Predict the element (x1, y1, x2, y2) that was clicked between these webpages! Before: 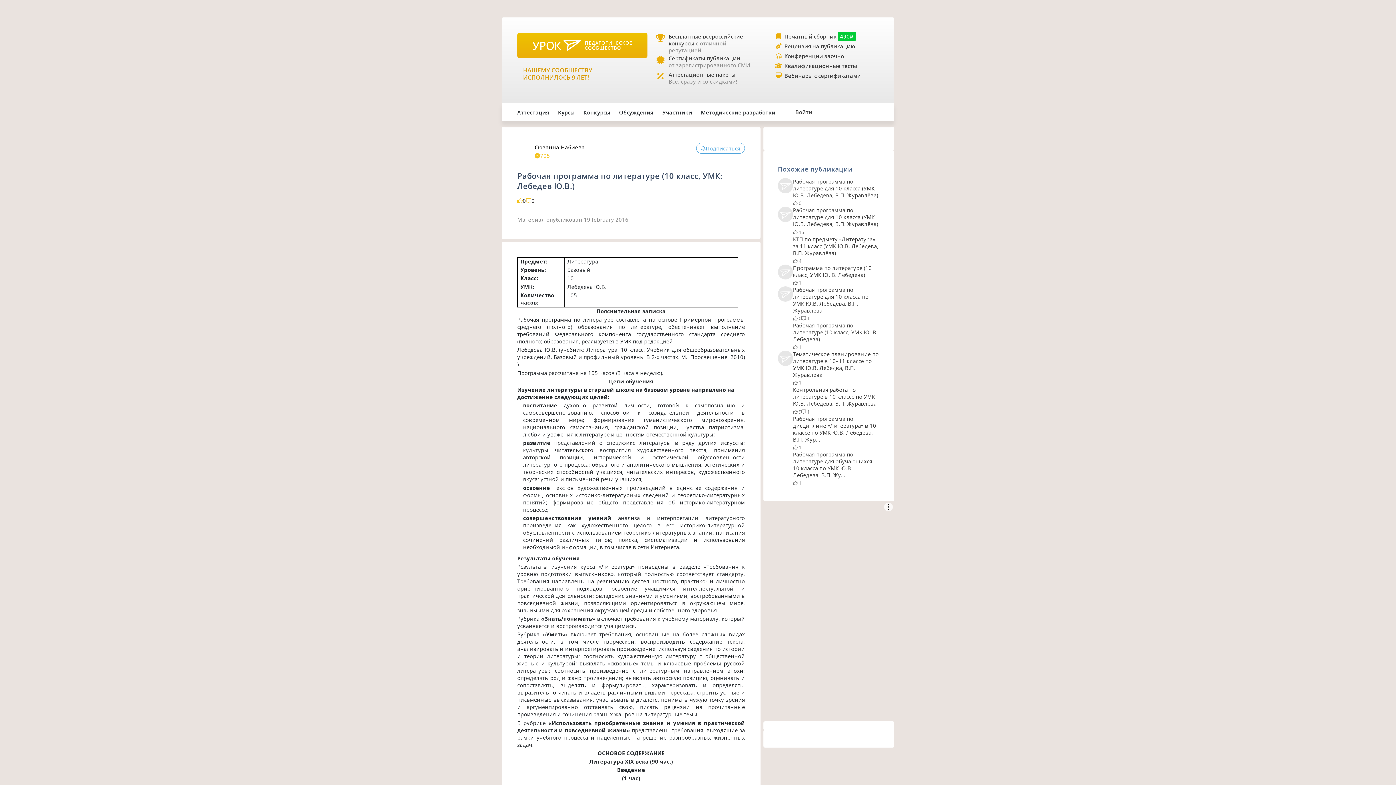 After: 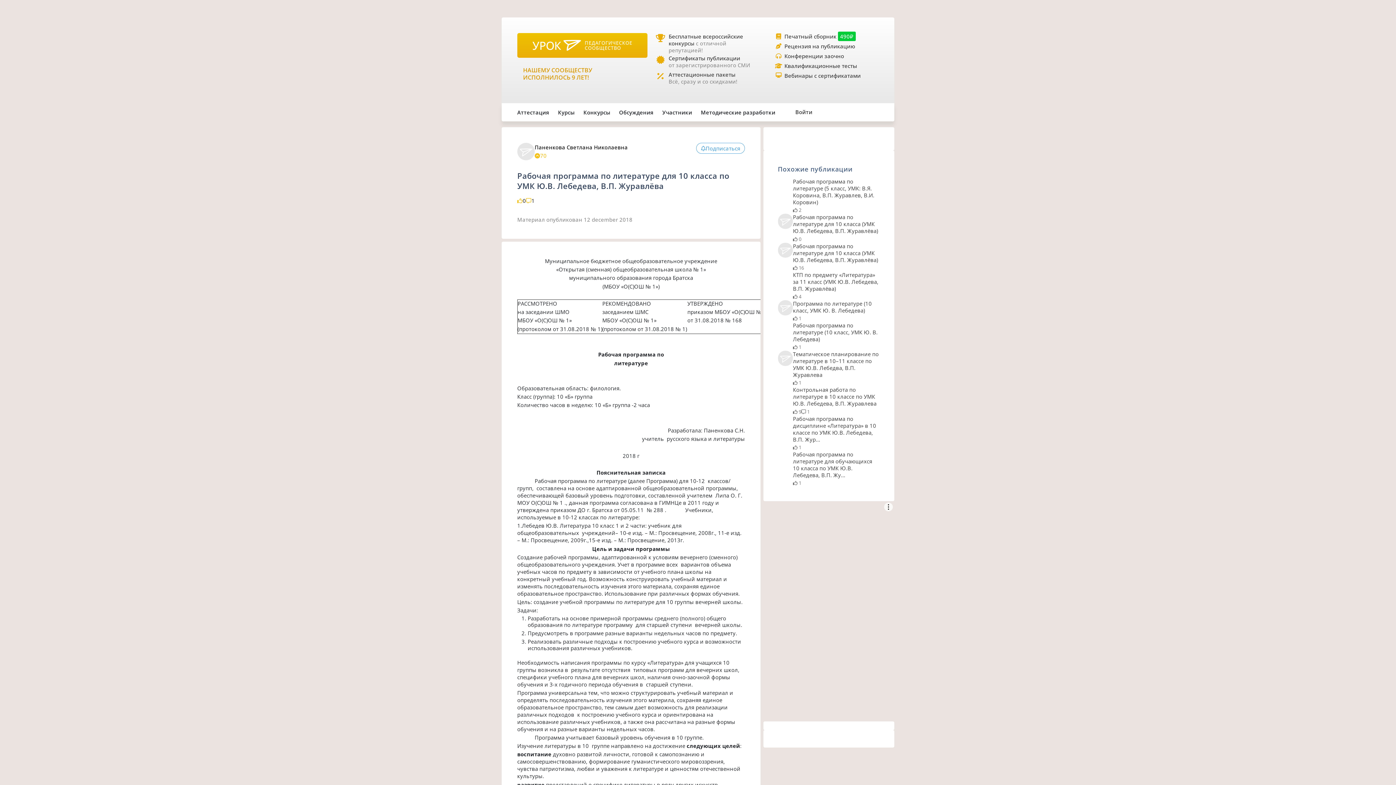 Action: bbox: (793, 286, 880, 314) label: Рабочая программа по литературе для 10 класса по УМК Ю.В. Лебедева, В.П. Журавлёва